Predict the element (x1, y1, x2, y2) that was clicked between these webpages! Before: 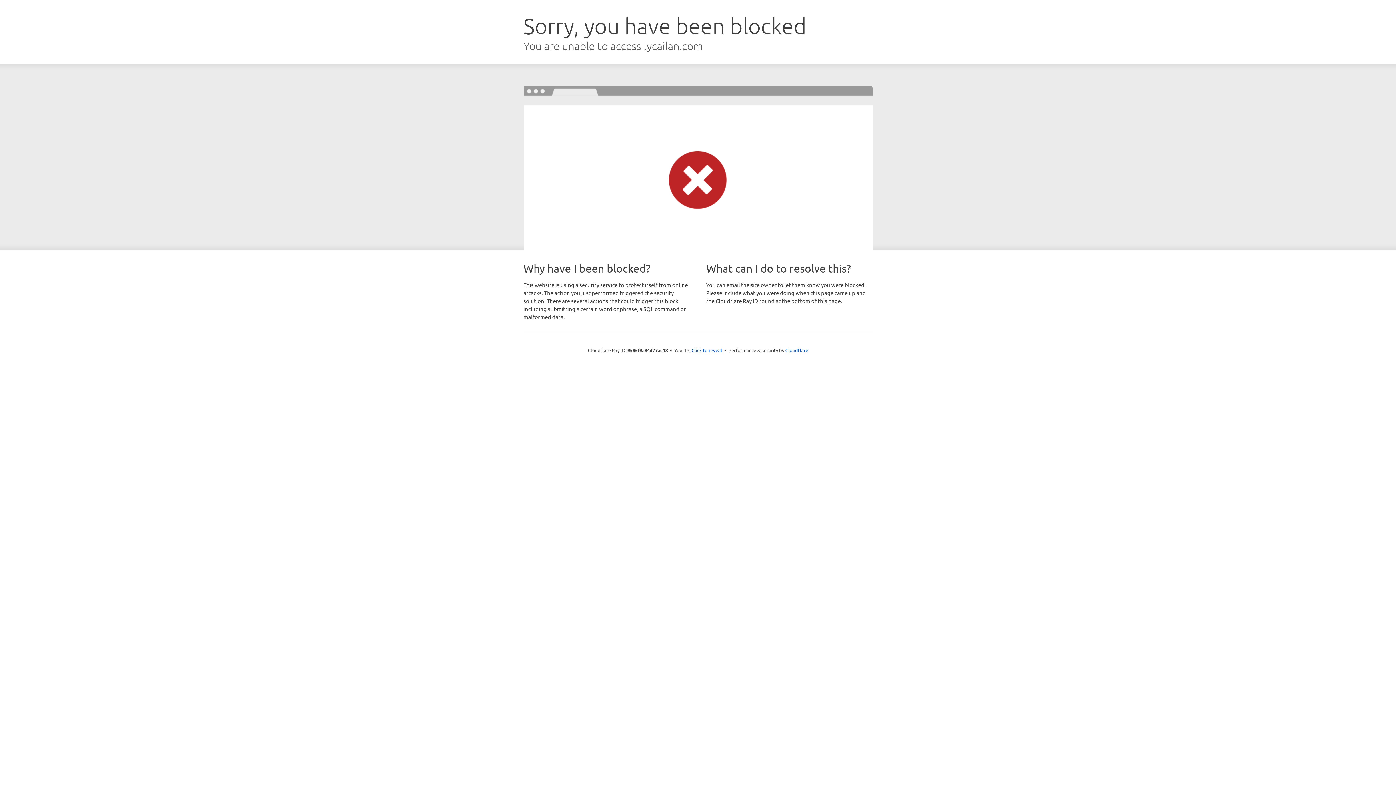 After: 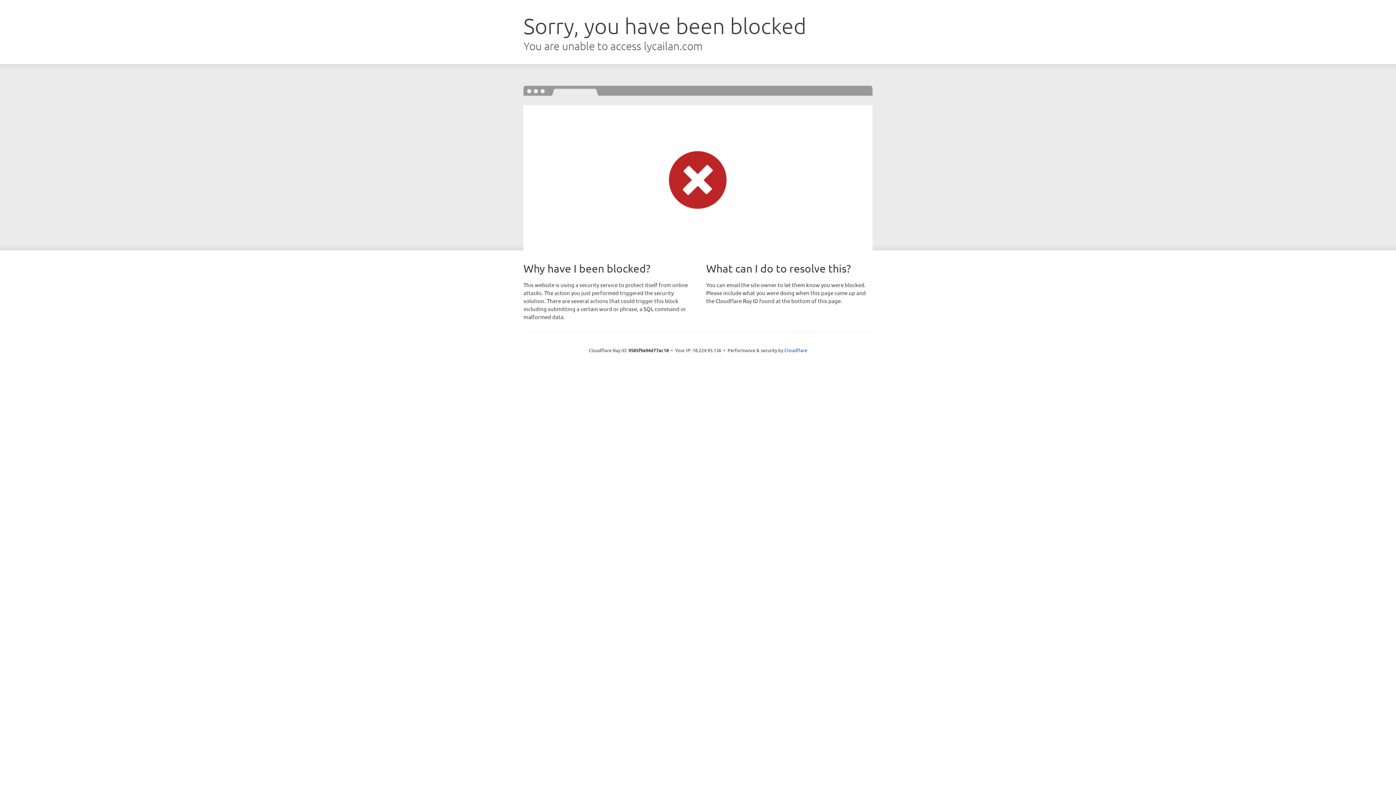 Action: label: Click to reveal bbox: (691, 346, 722, 353)